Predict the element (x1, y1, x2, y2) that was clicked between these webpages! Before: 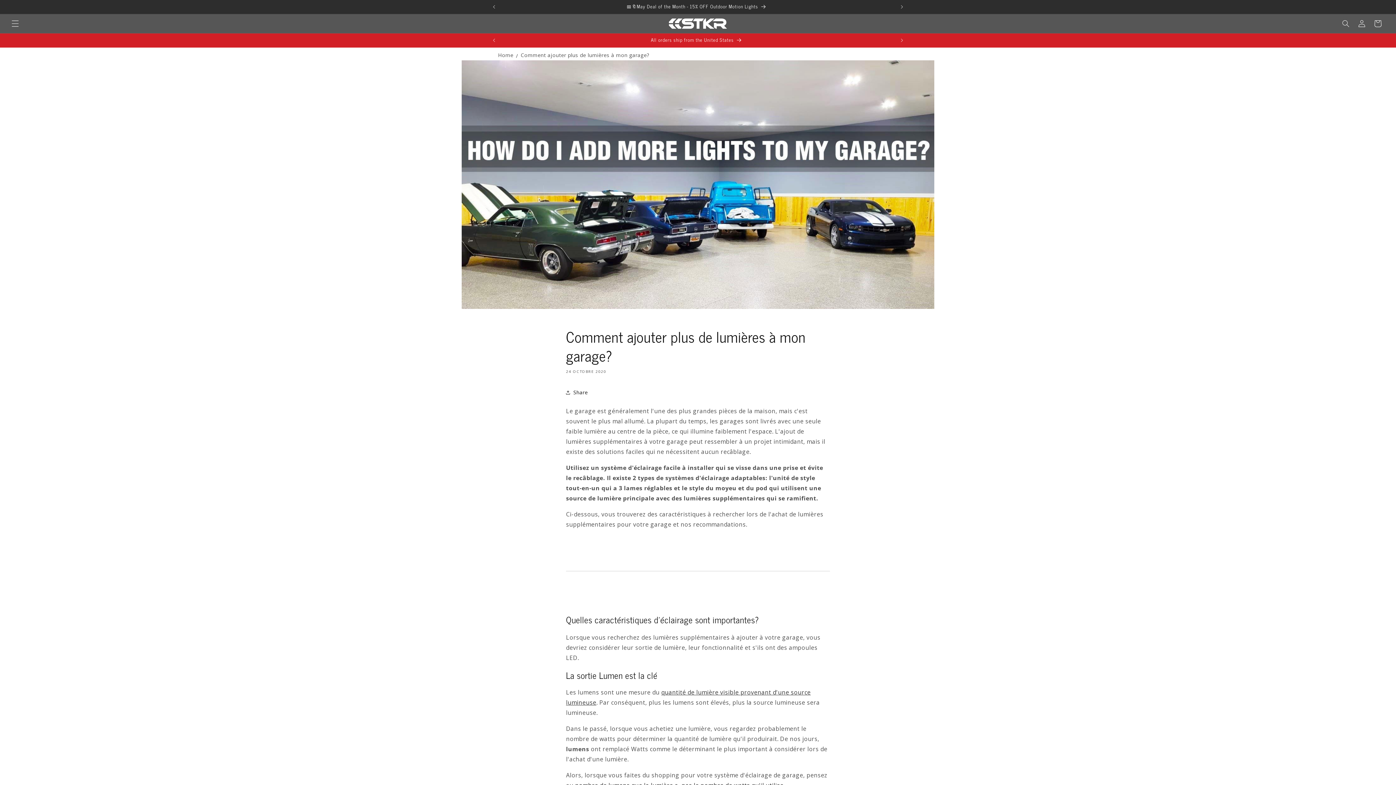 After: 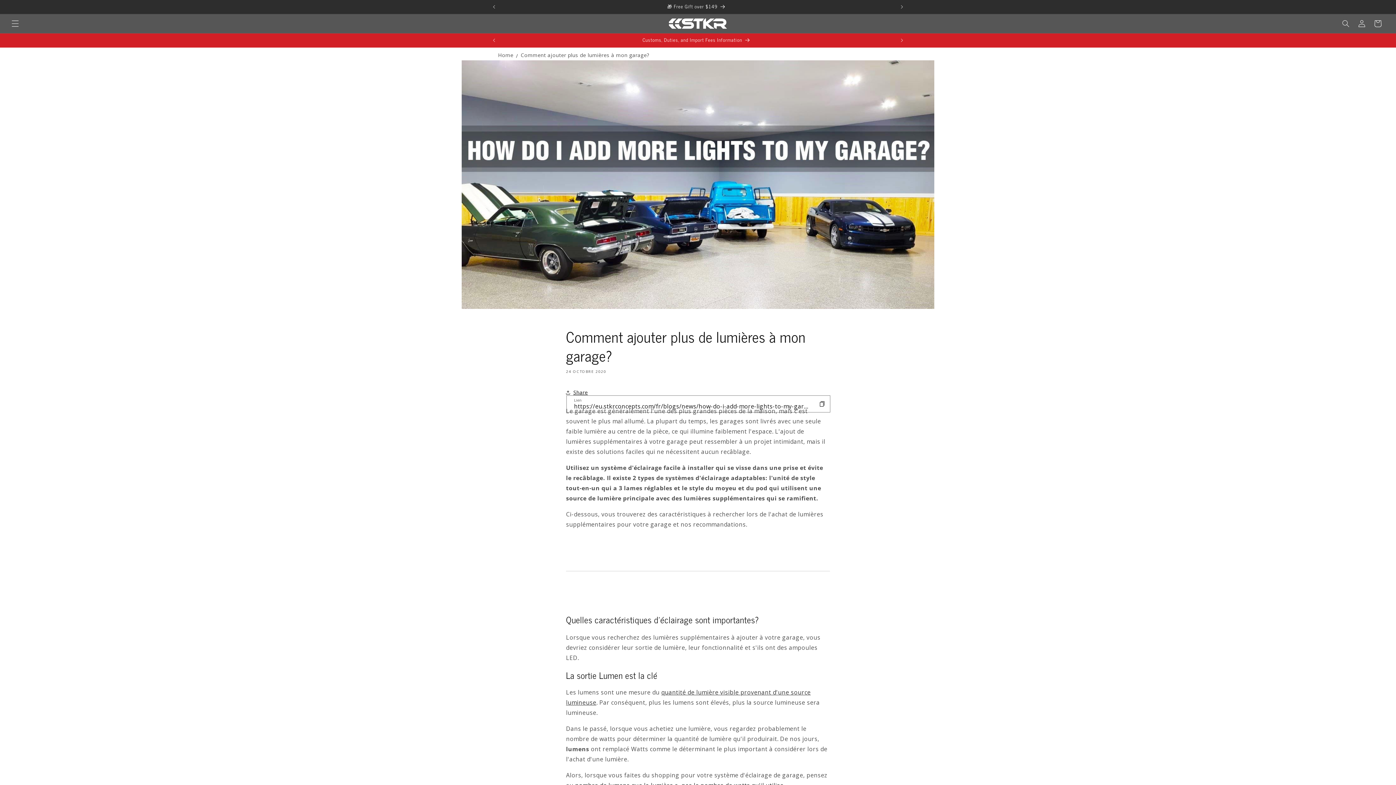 Action: label: Share bbox: (566, 384, 588, 400)